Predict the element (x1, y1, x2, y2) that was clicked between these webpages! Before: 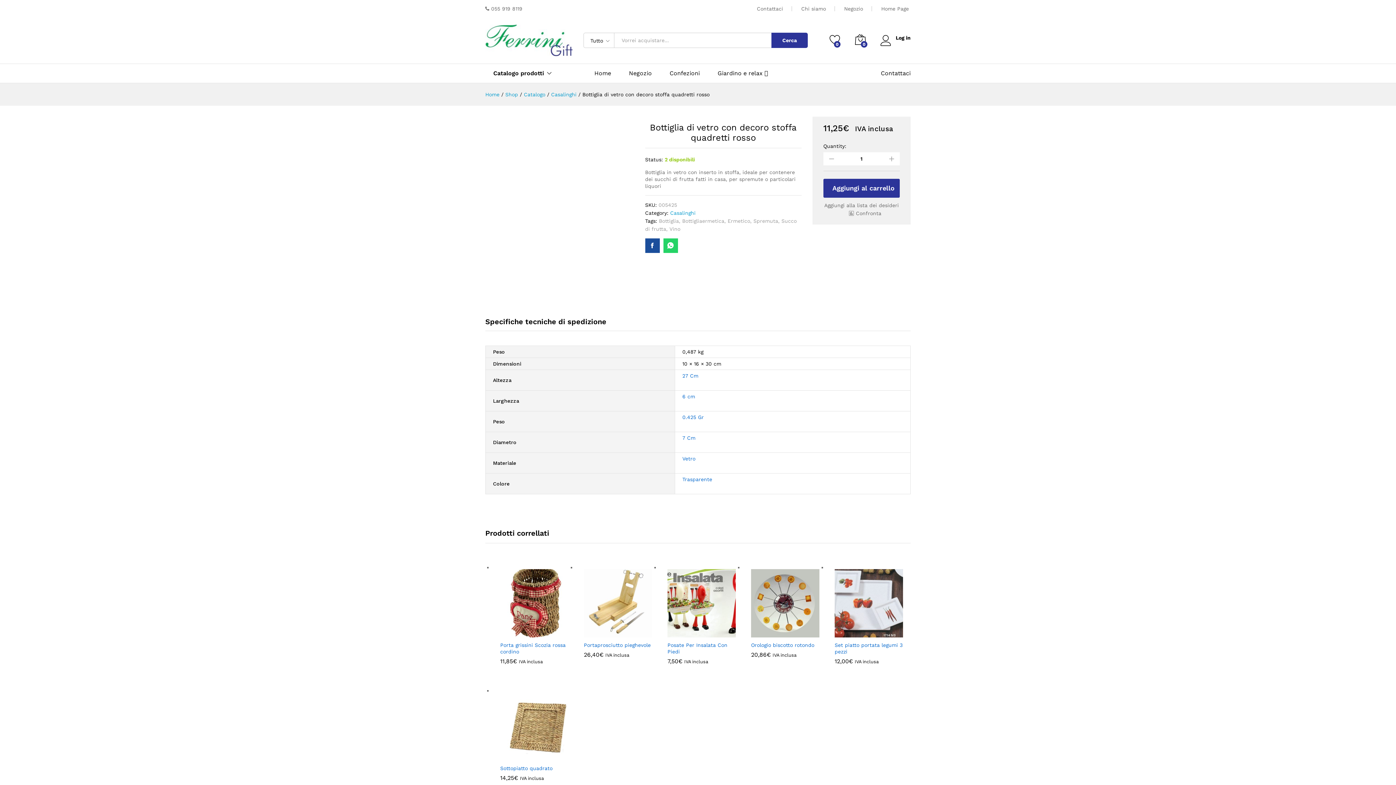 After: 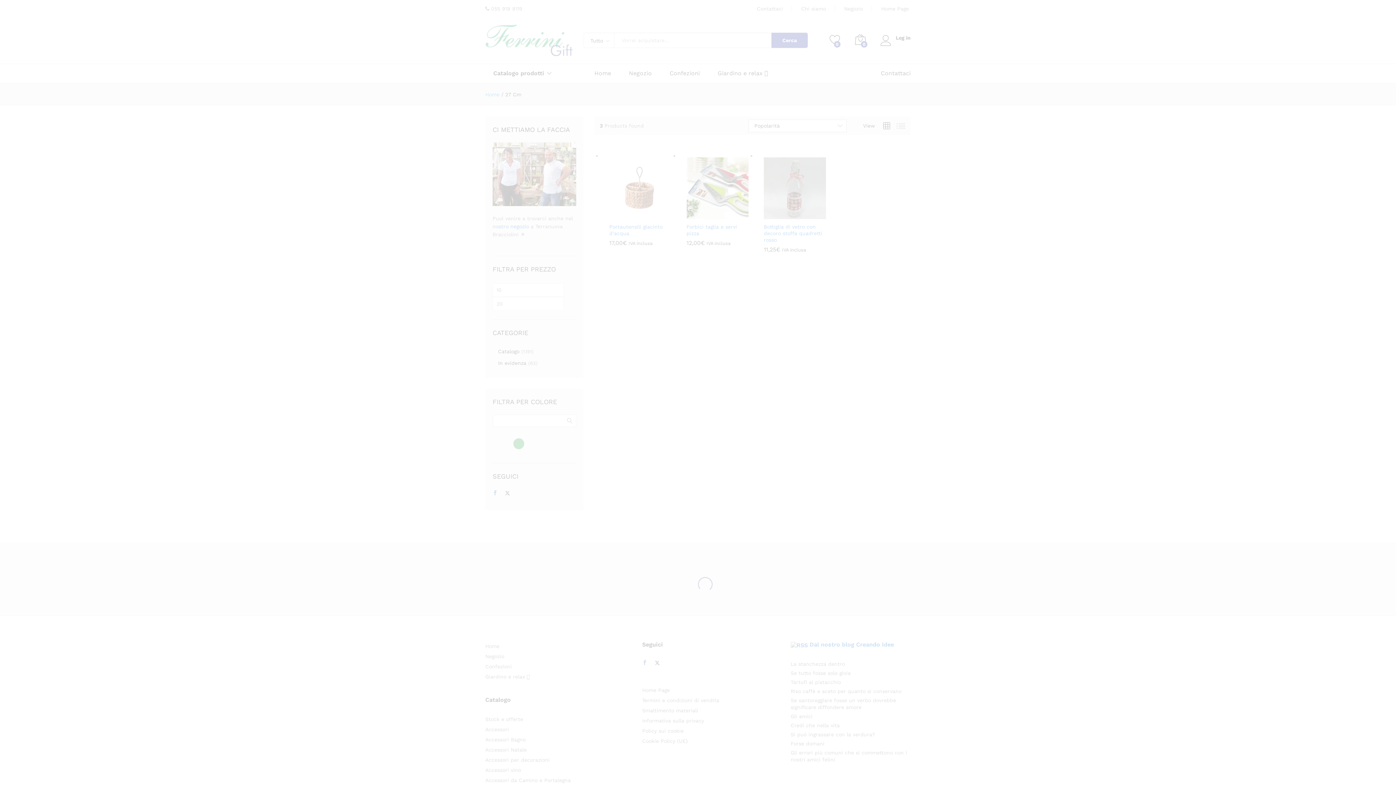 Action: bbox: (682, 373, 698, 379) label: 27 Cm